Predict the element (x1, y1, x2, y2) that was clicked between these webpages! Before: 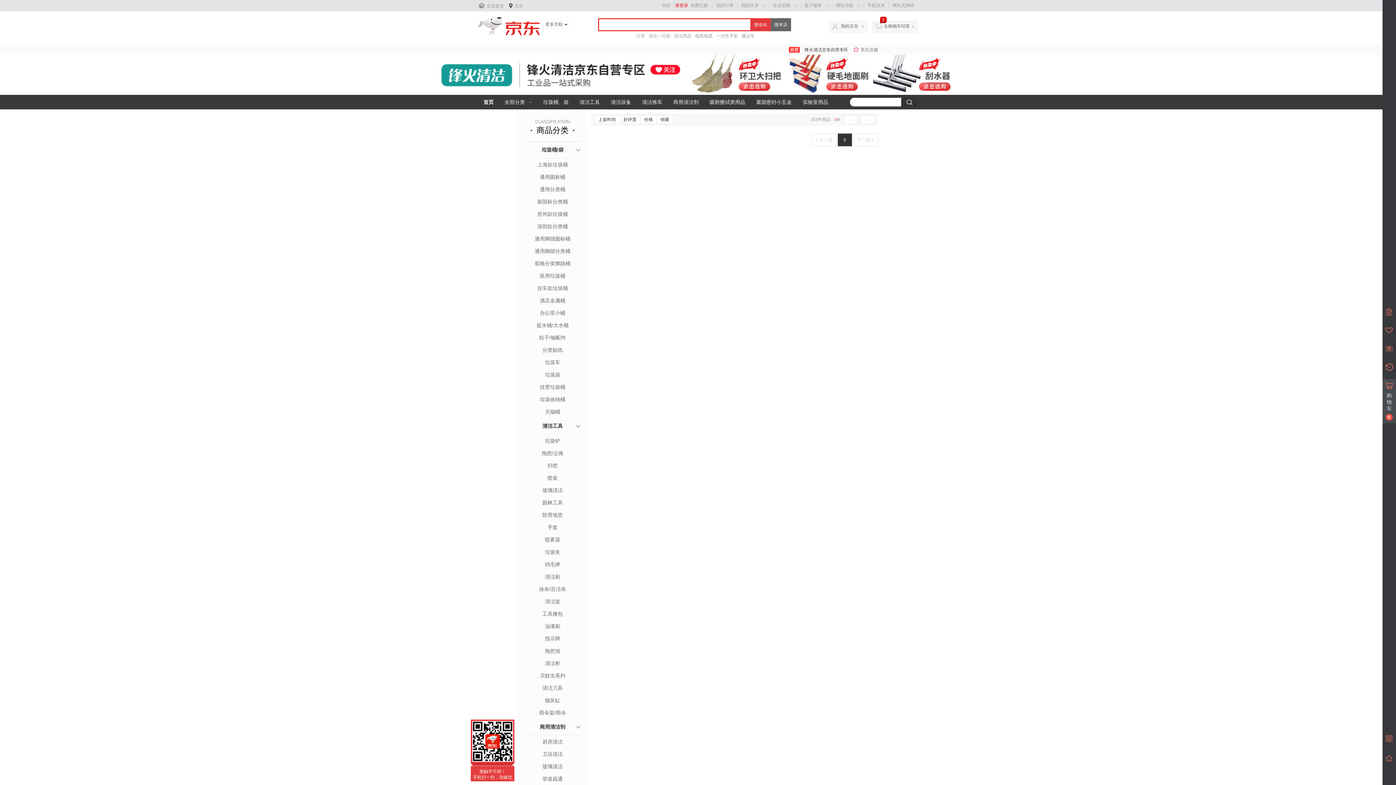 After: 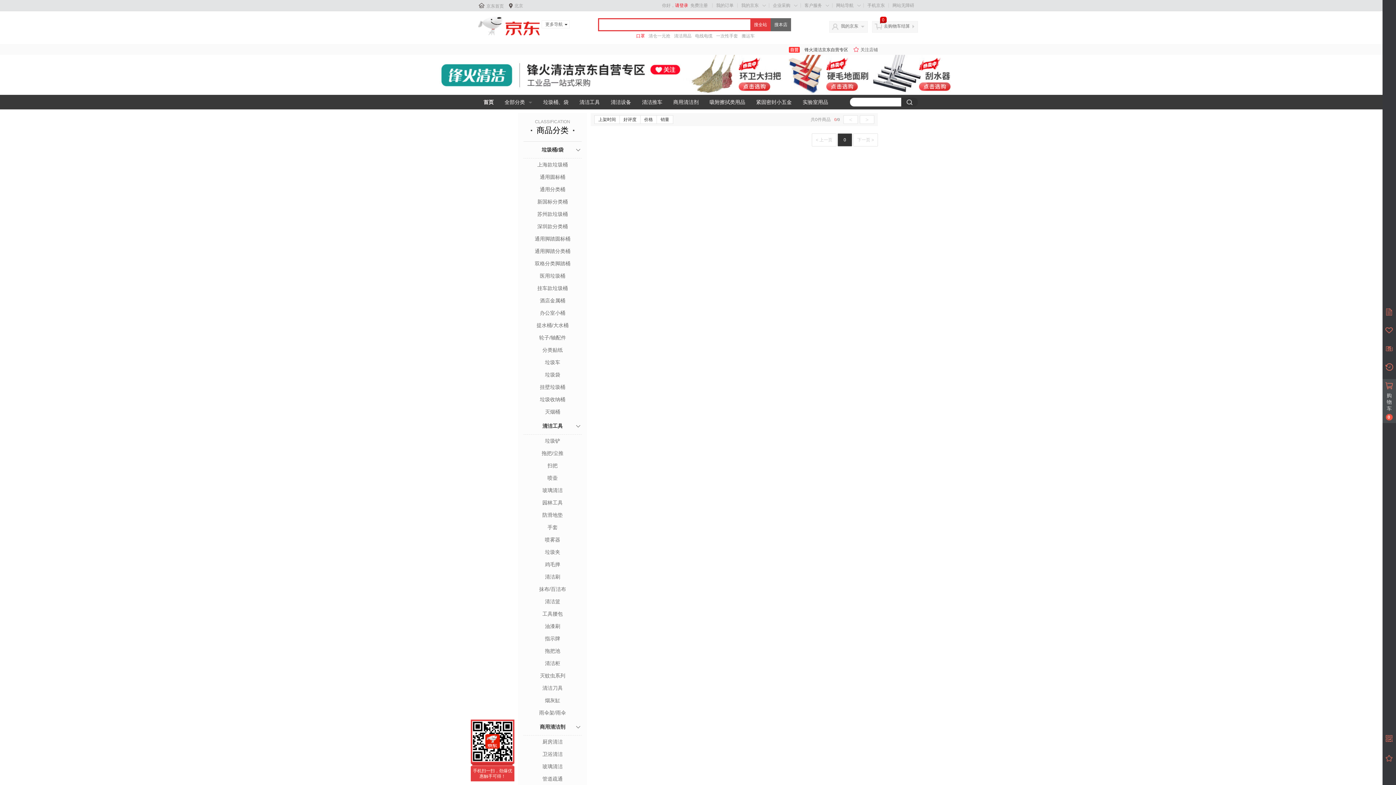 Action: bbox: (636, 32, 645, 39) label: 口罩